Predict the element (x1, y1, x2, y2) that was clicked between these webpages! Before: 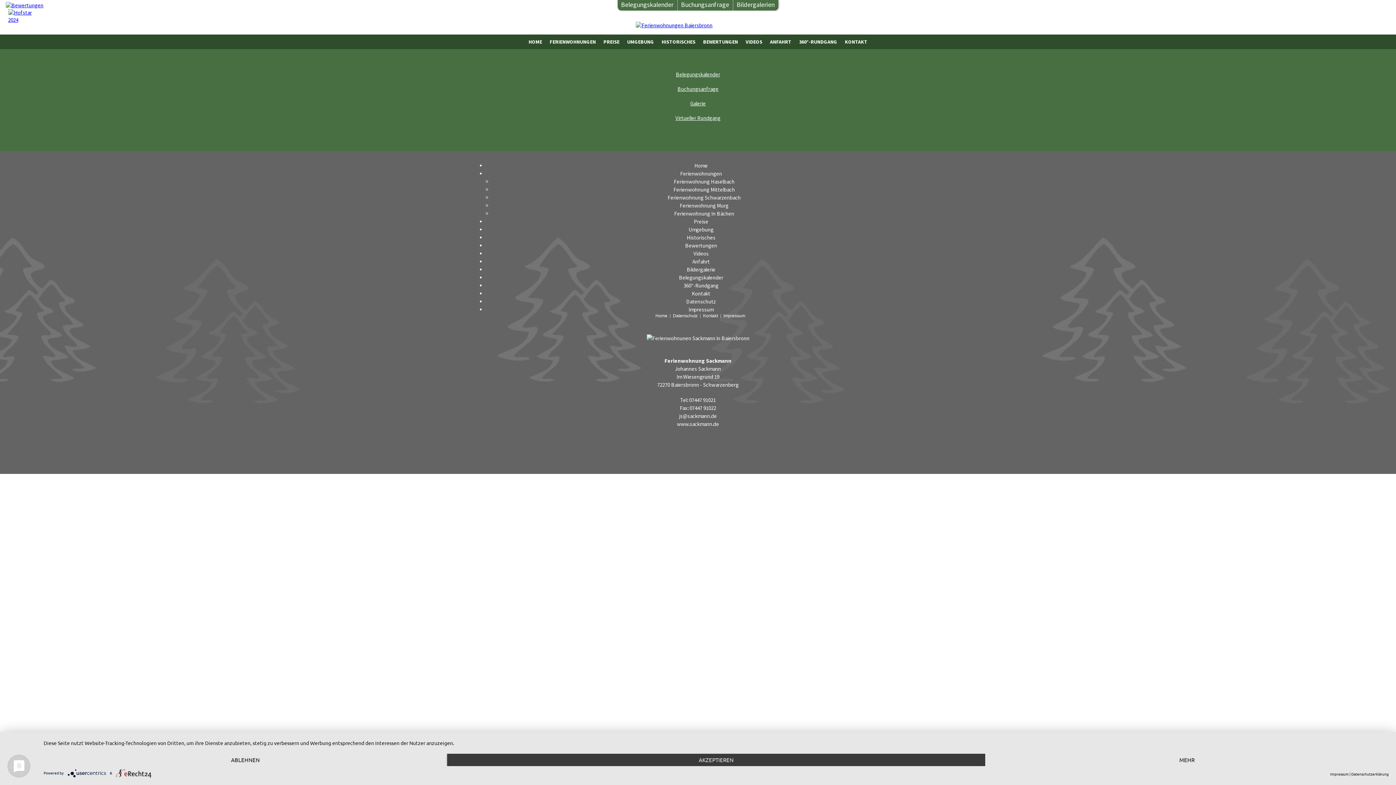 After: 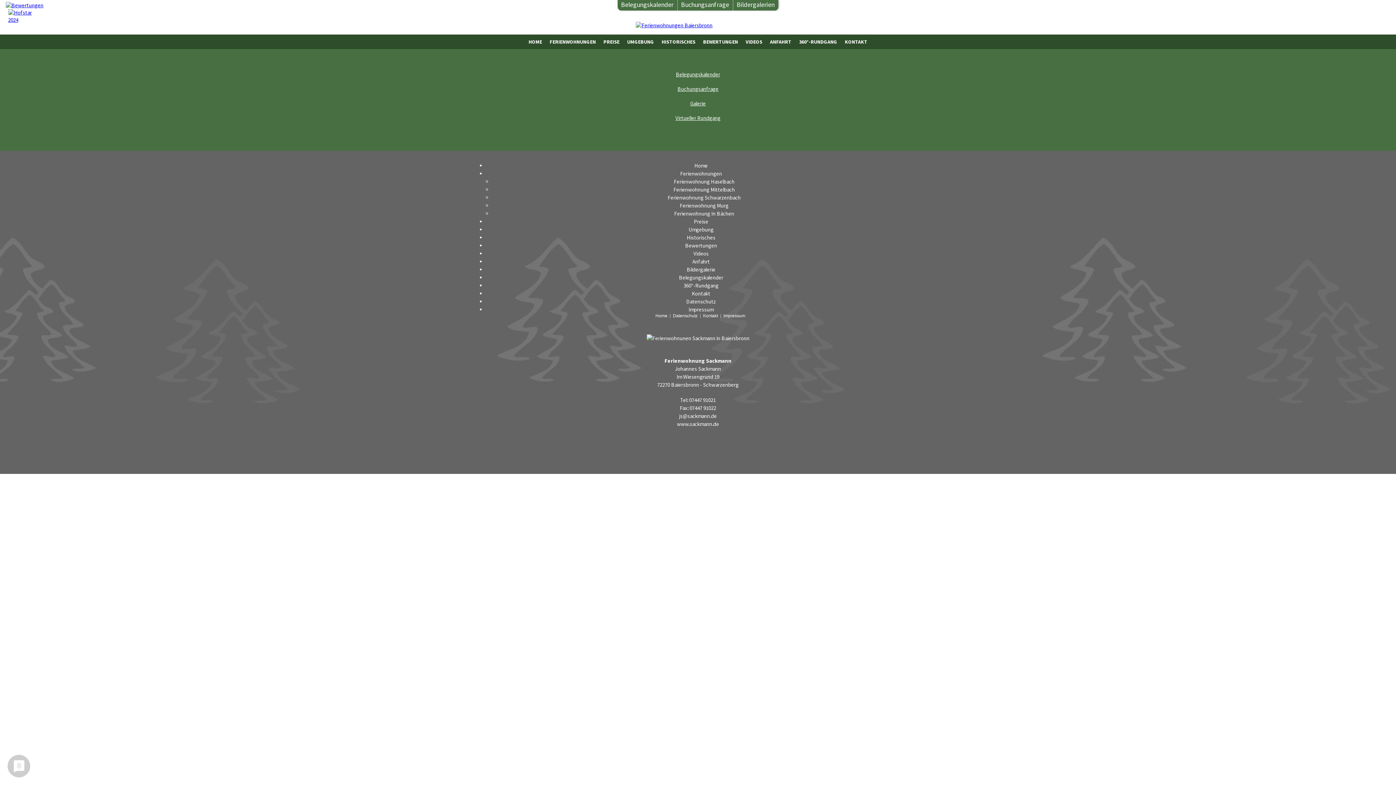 Action: bbox: (43, 754, 447, 766) label: Ablehnen